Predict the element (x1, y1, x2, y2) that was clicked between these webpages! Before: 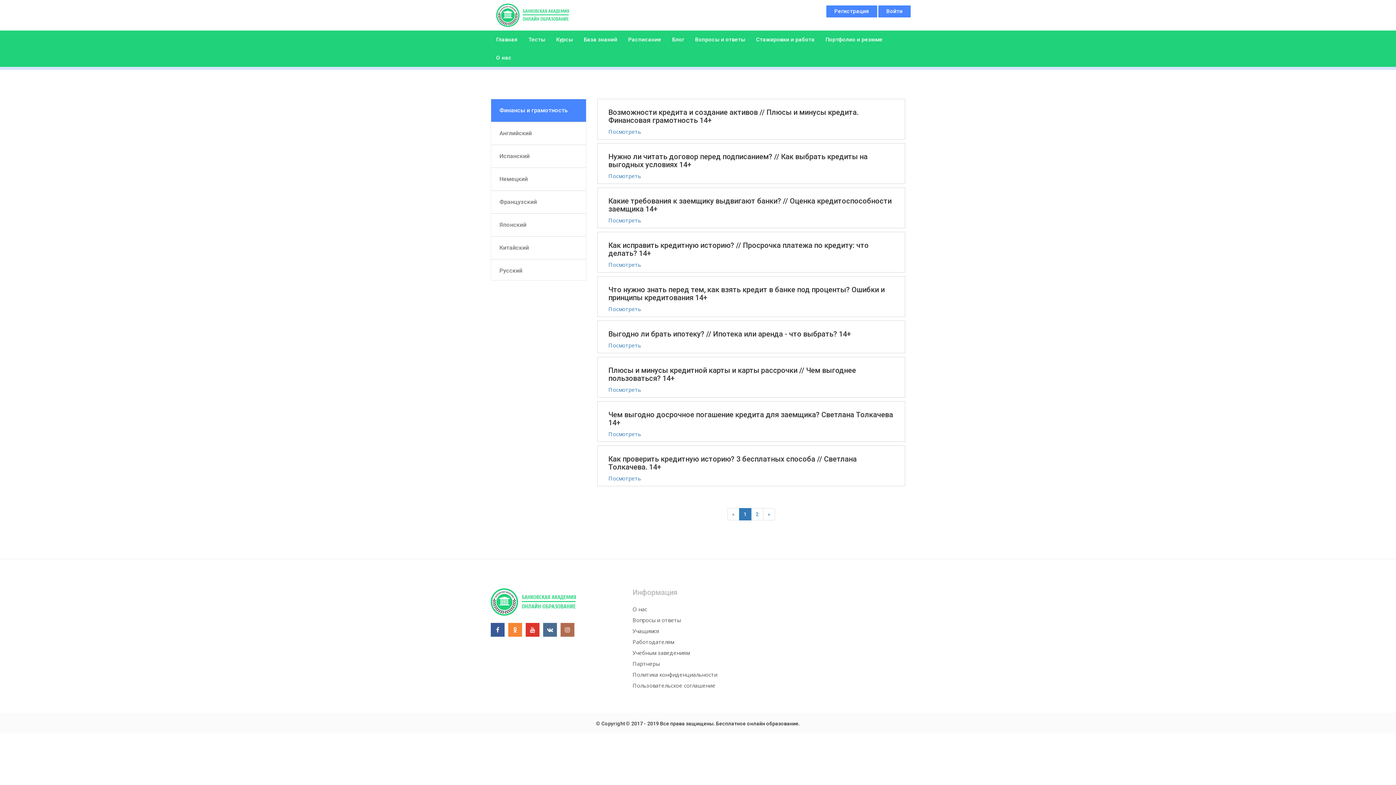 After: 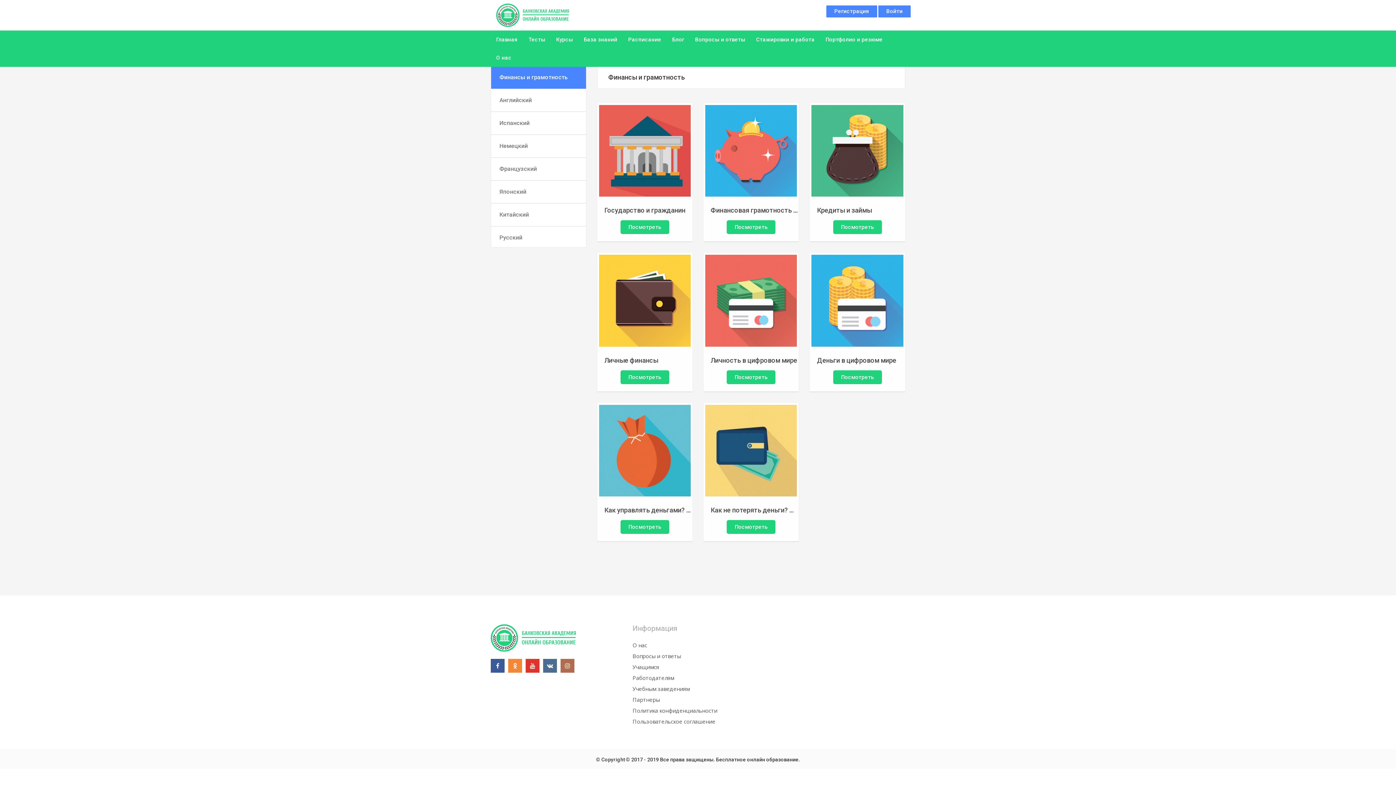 Action: bbox: (550, 30, 578, 48) label: Курсы